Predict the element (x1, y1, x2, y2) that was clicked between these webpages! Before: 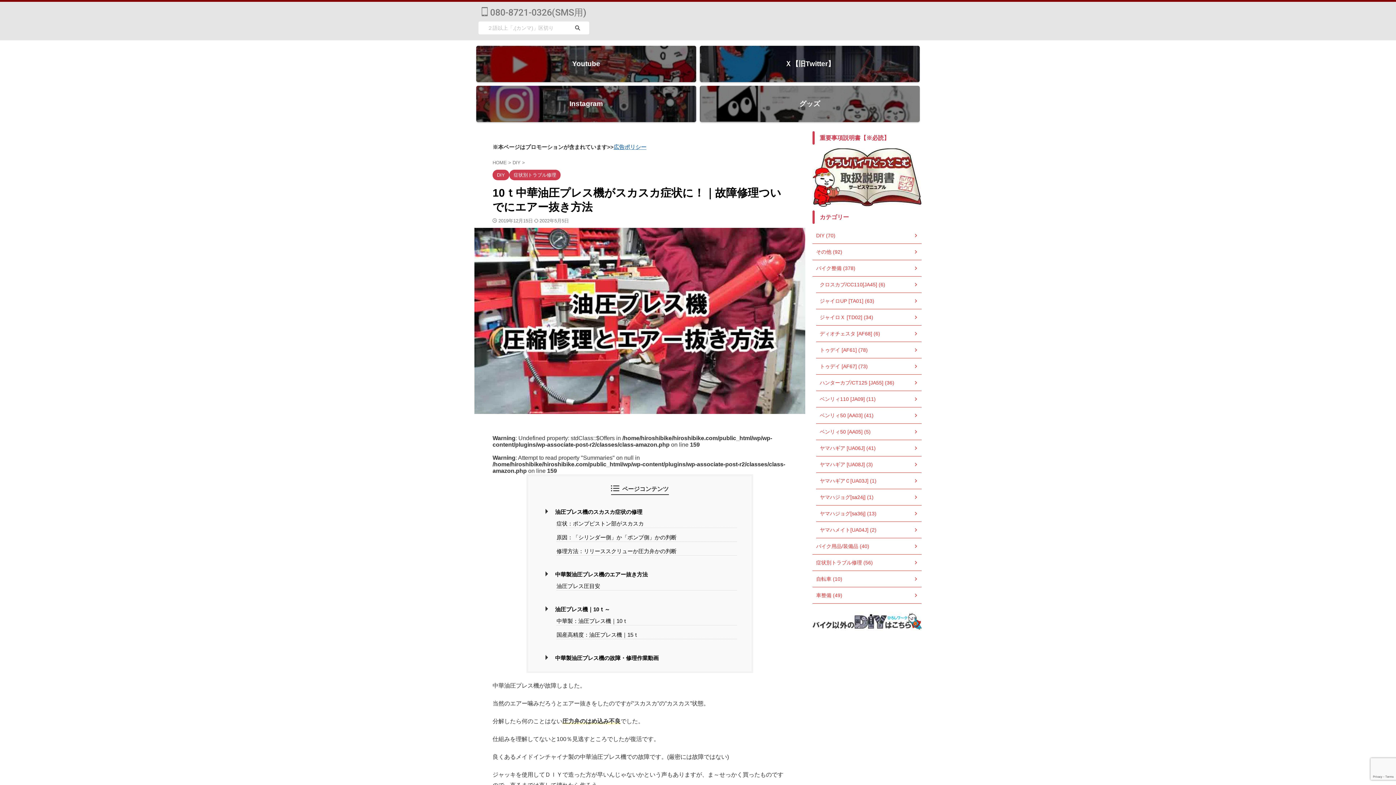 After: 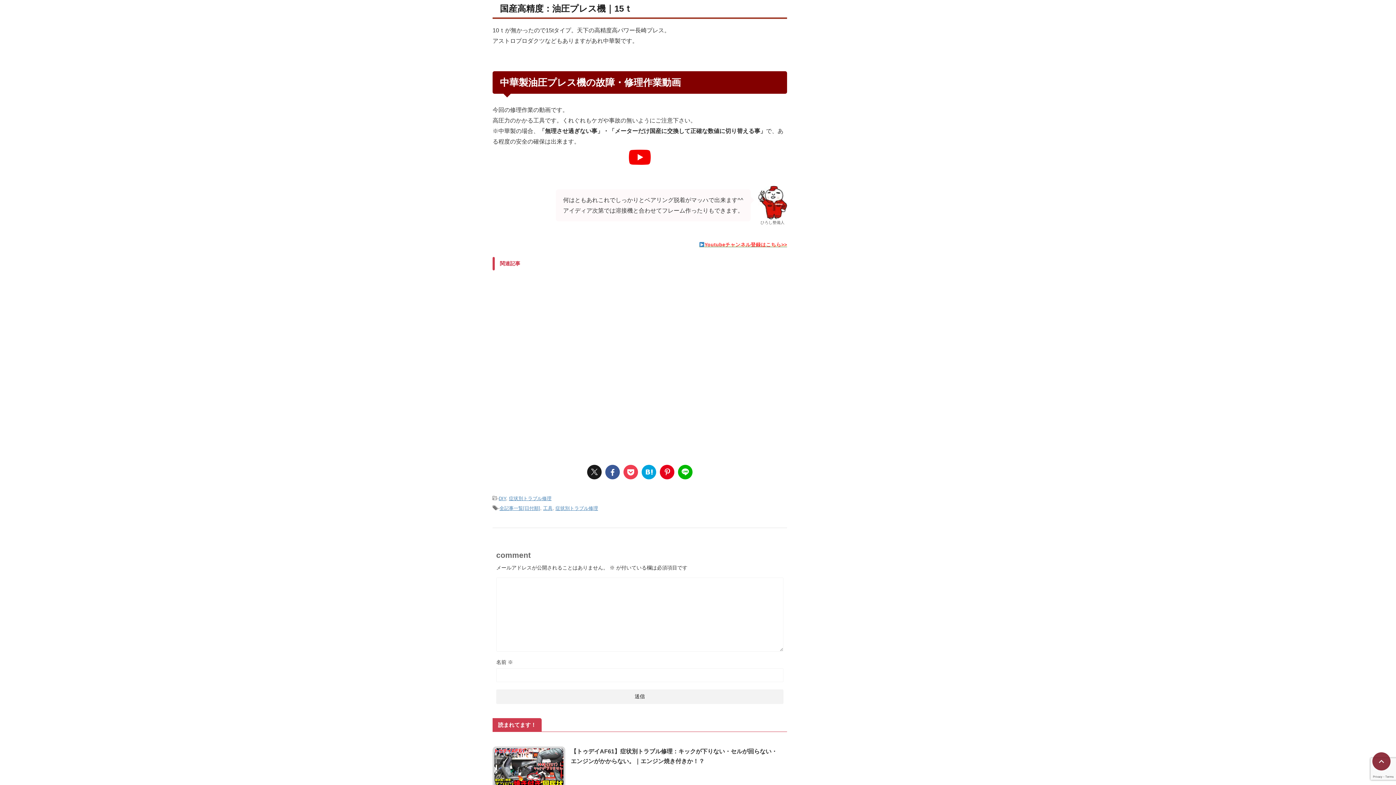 Action: label: 国産高精度：油圧プレス機｜15ｔ  bbox: (556, 631, 737, 639)